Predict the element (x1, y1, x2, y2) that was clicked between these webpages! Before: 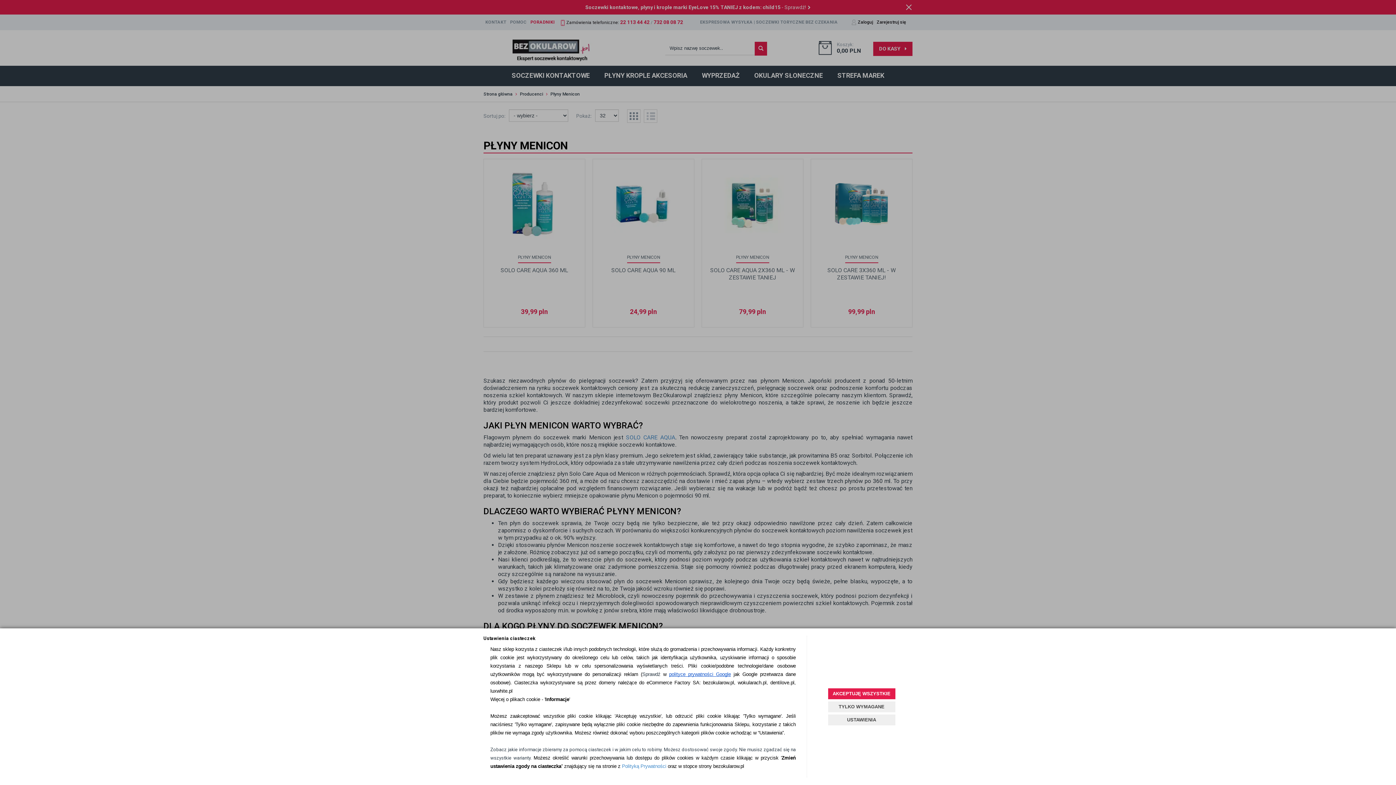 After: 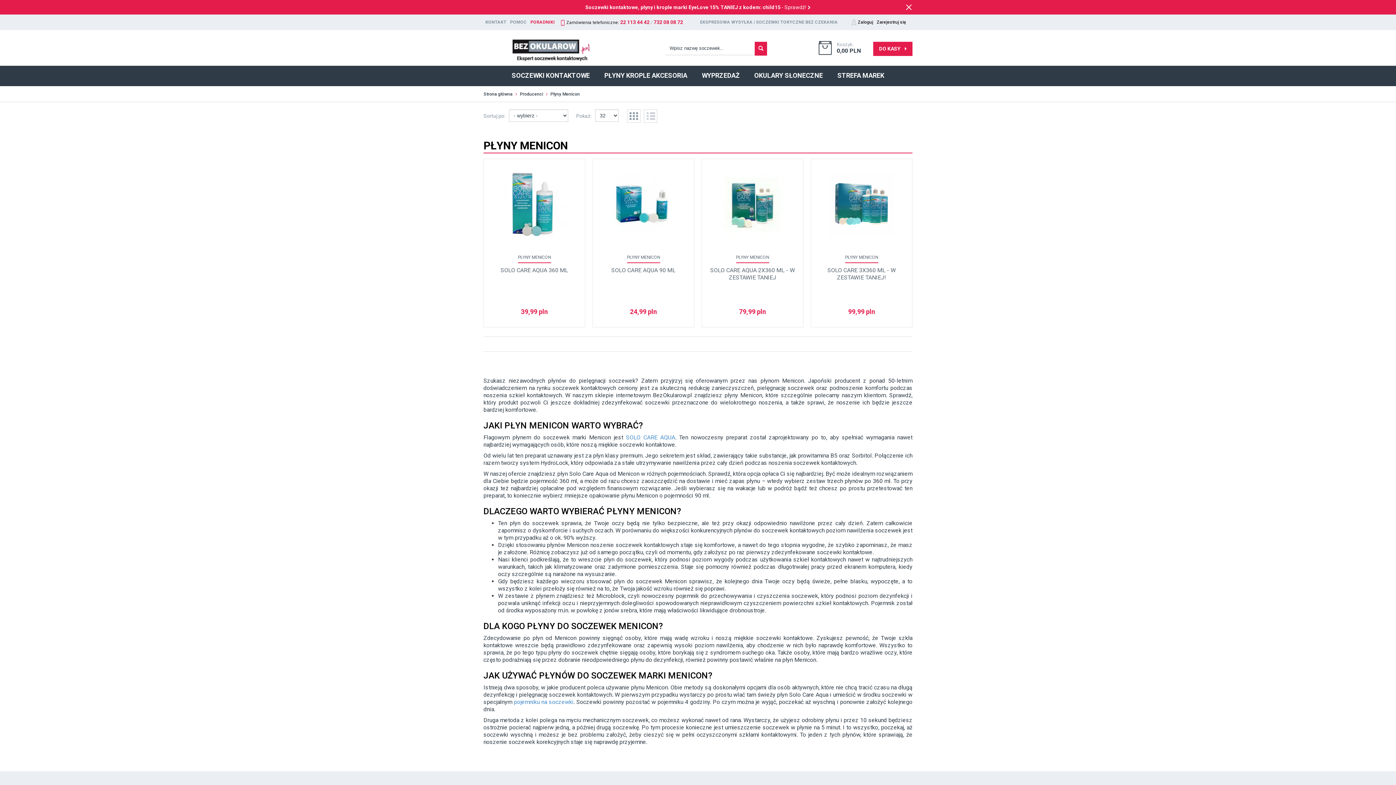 Action: bbox: (828, 701, 895, 712) label: TYLKO WYMAGANE